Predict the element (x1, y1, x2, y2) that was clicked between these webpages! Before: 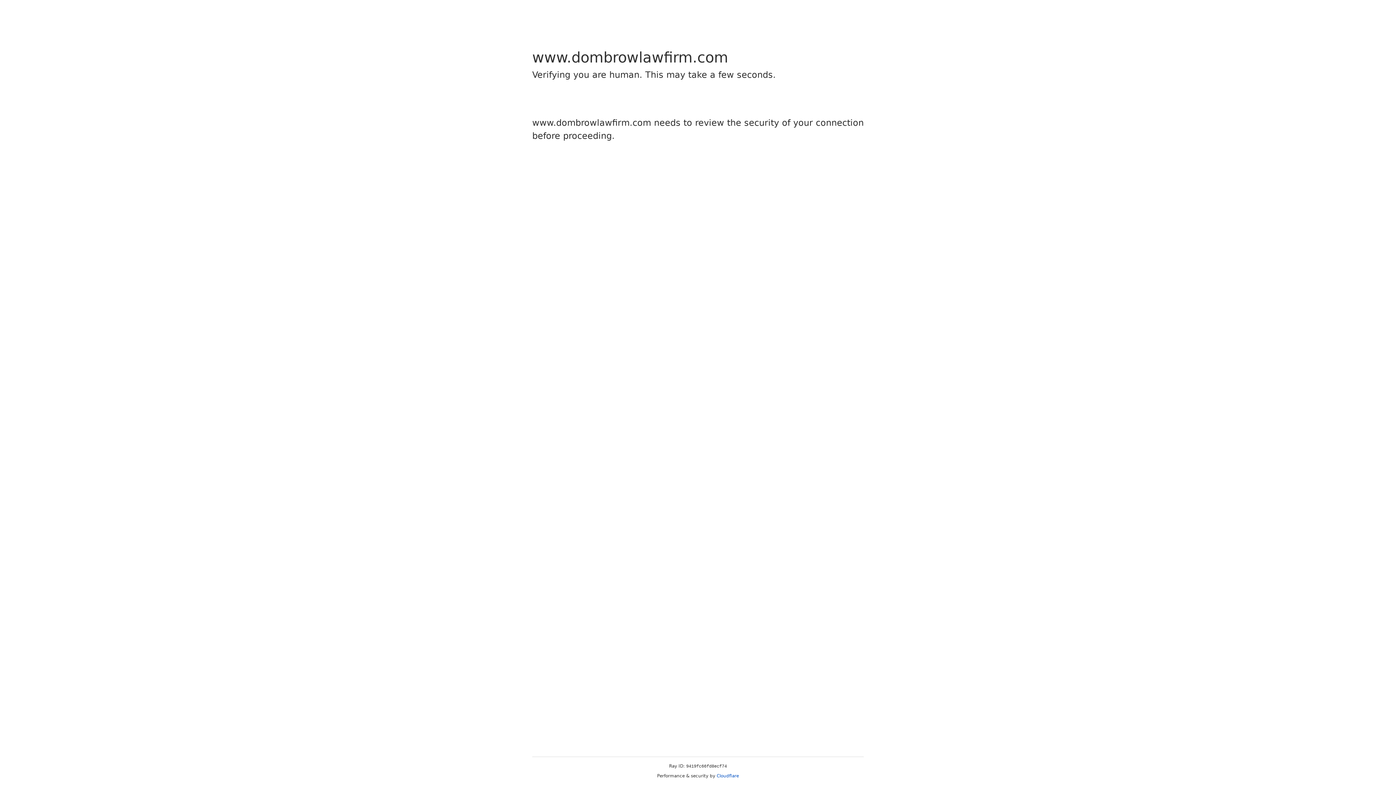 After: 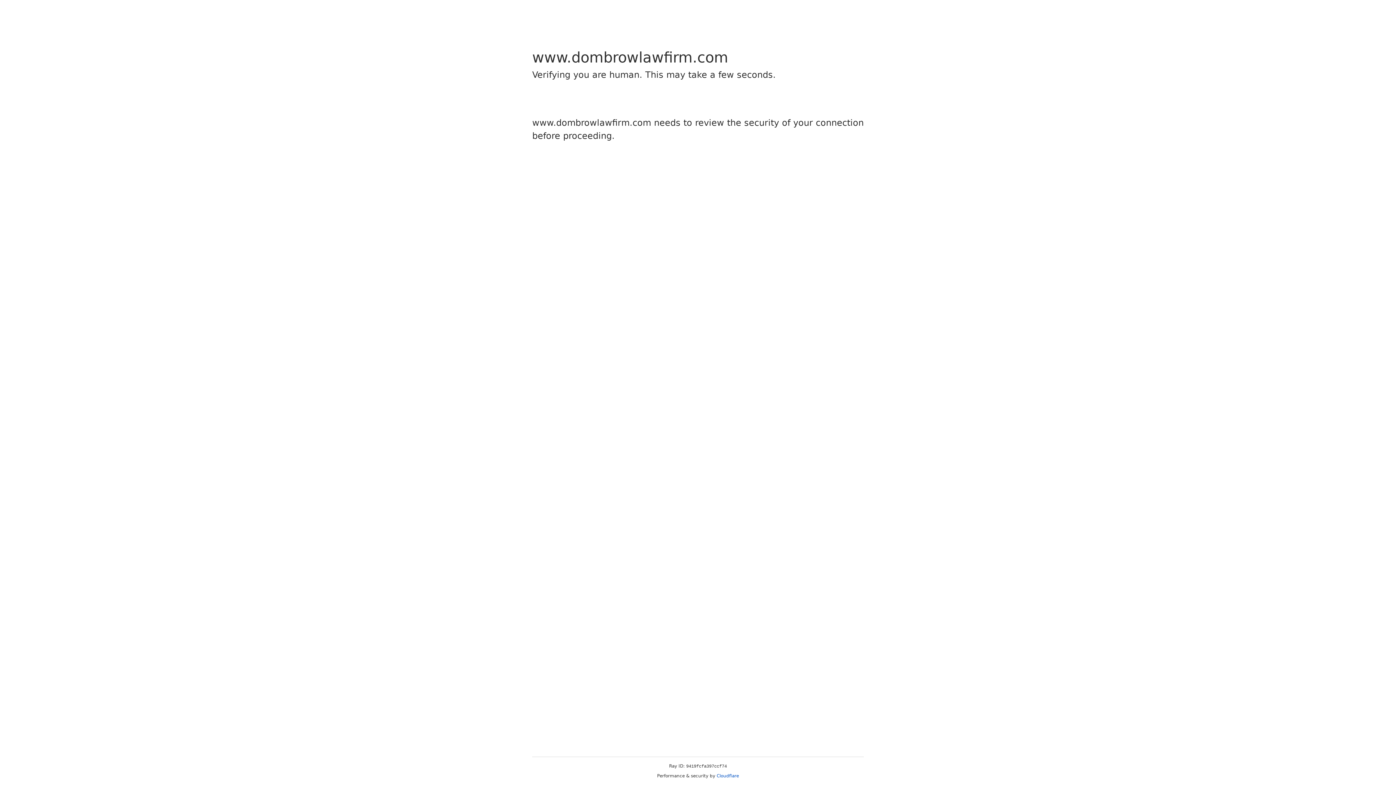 Action: bbox: (716, 773, 739, 778) label: Cloudflare